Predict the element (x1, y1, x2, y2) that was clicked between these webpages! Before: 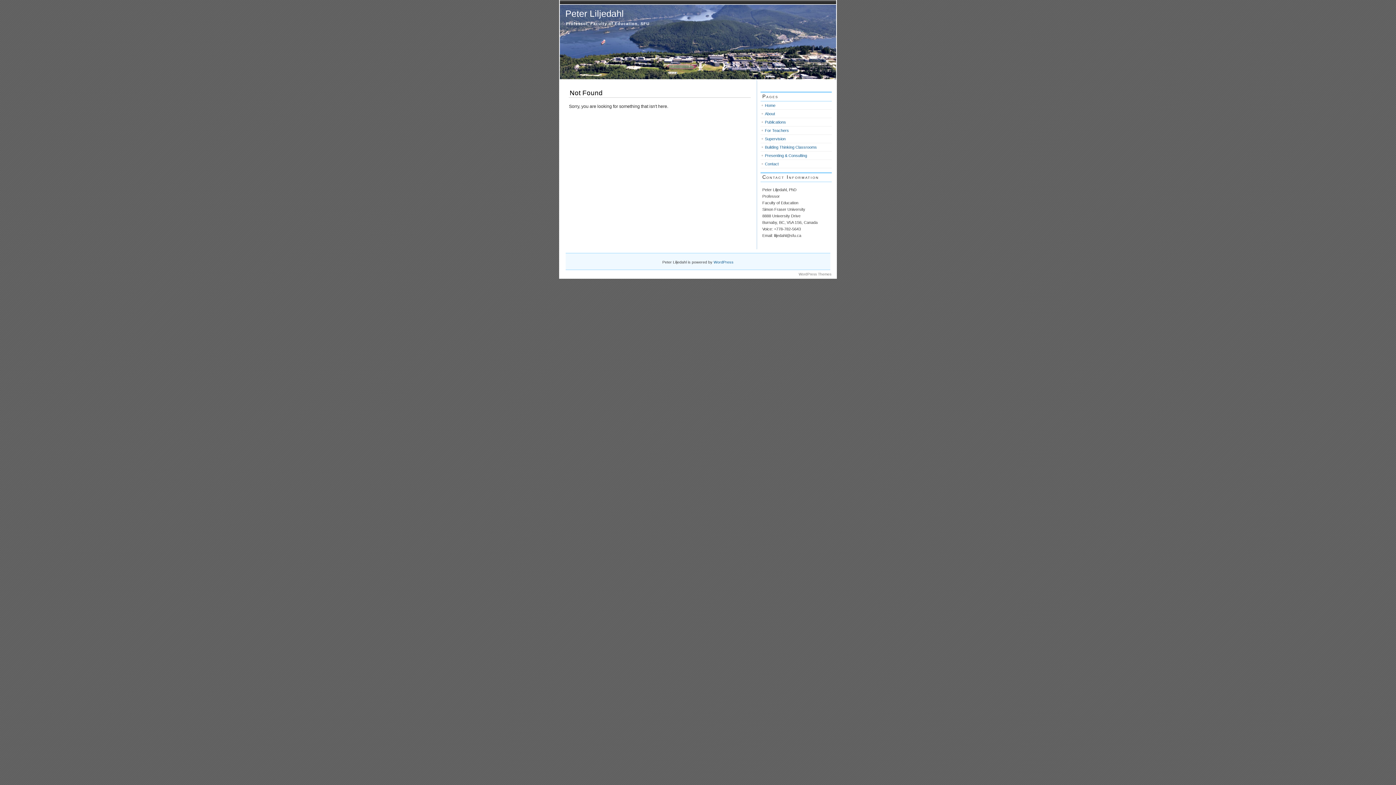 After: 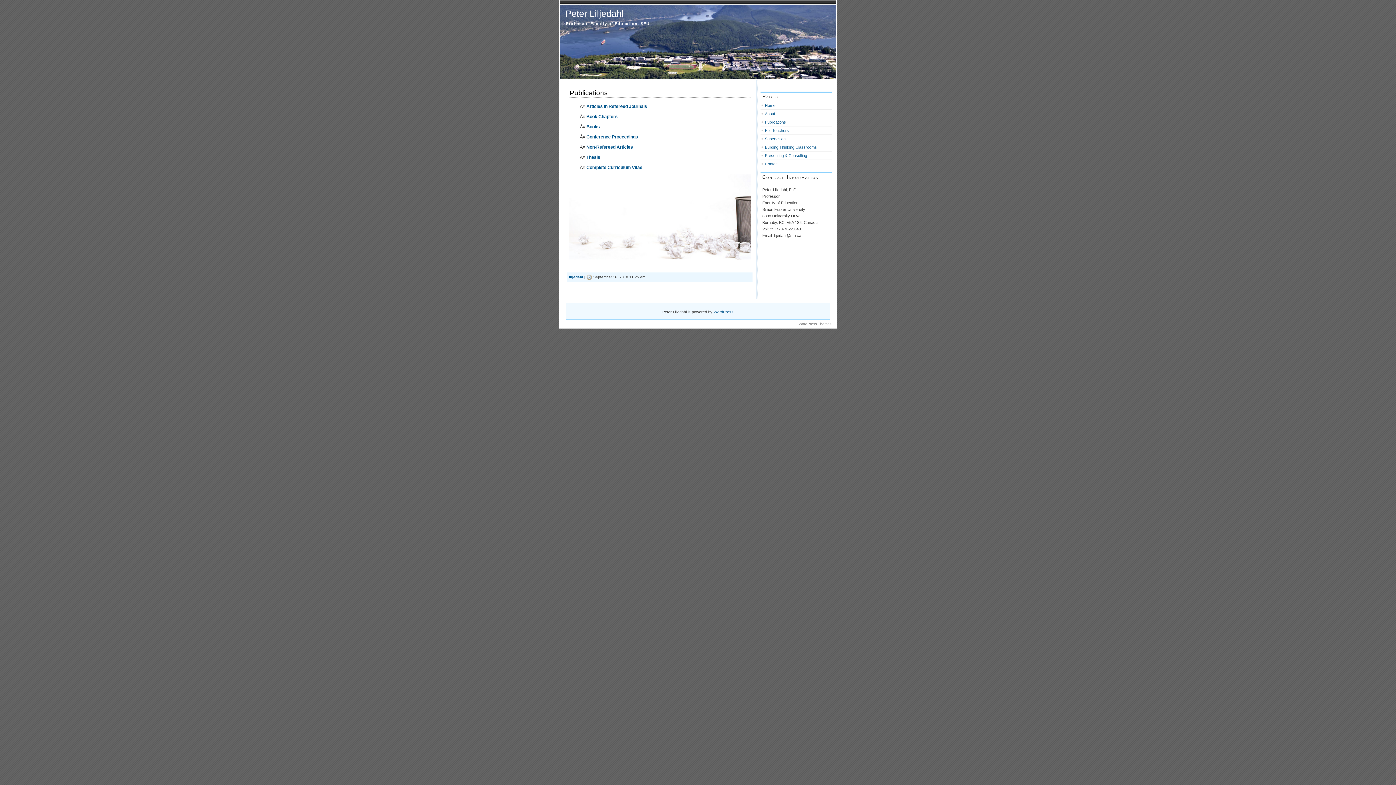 Action: bbox: (765, 120, 786, 124) label: Publications